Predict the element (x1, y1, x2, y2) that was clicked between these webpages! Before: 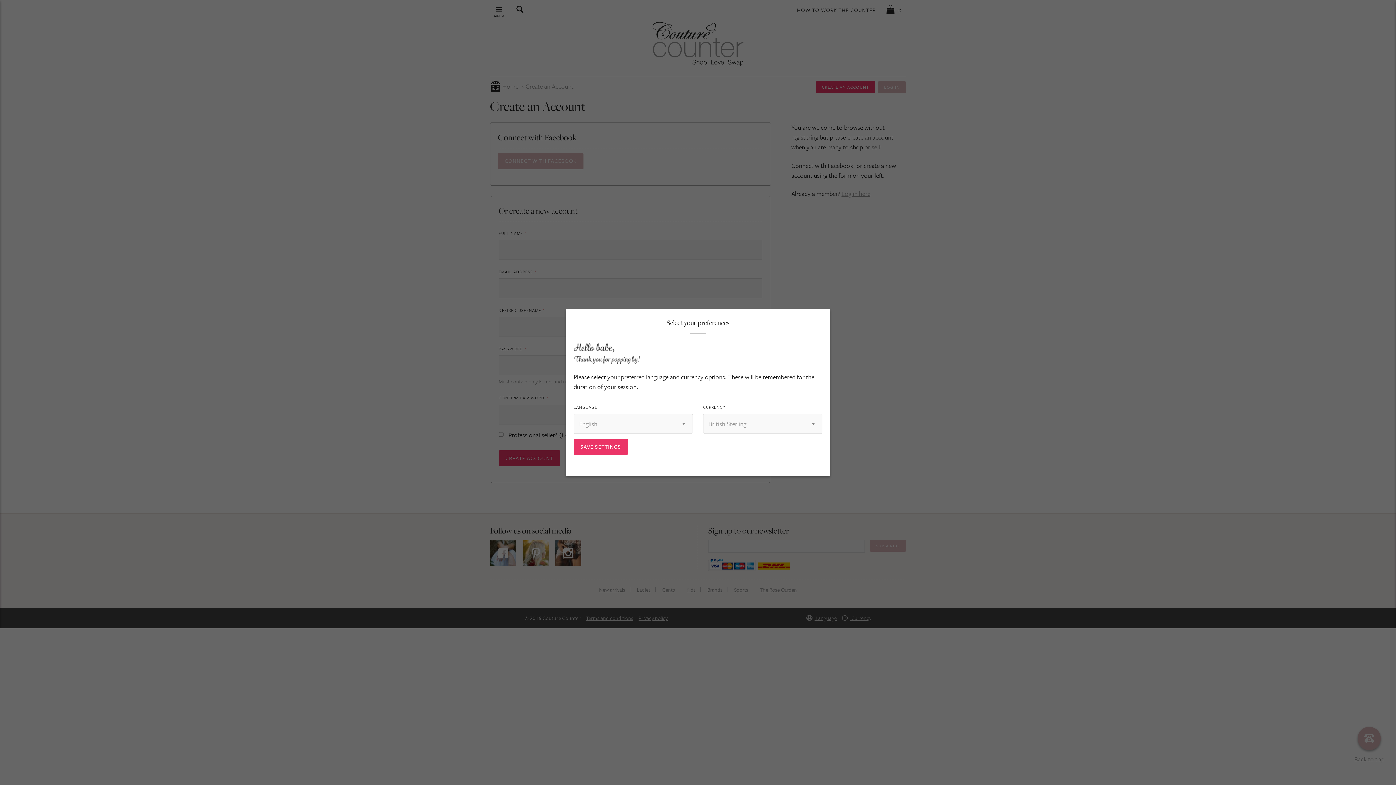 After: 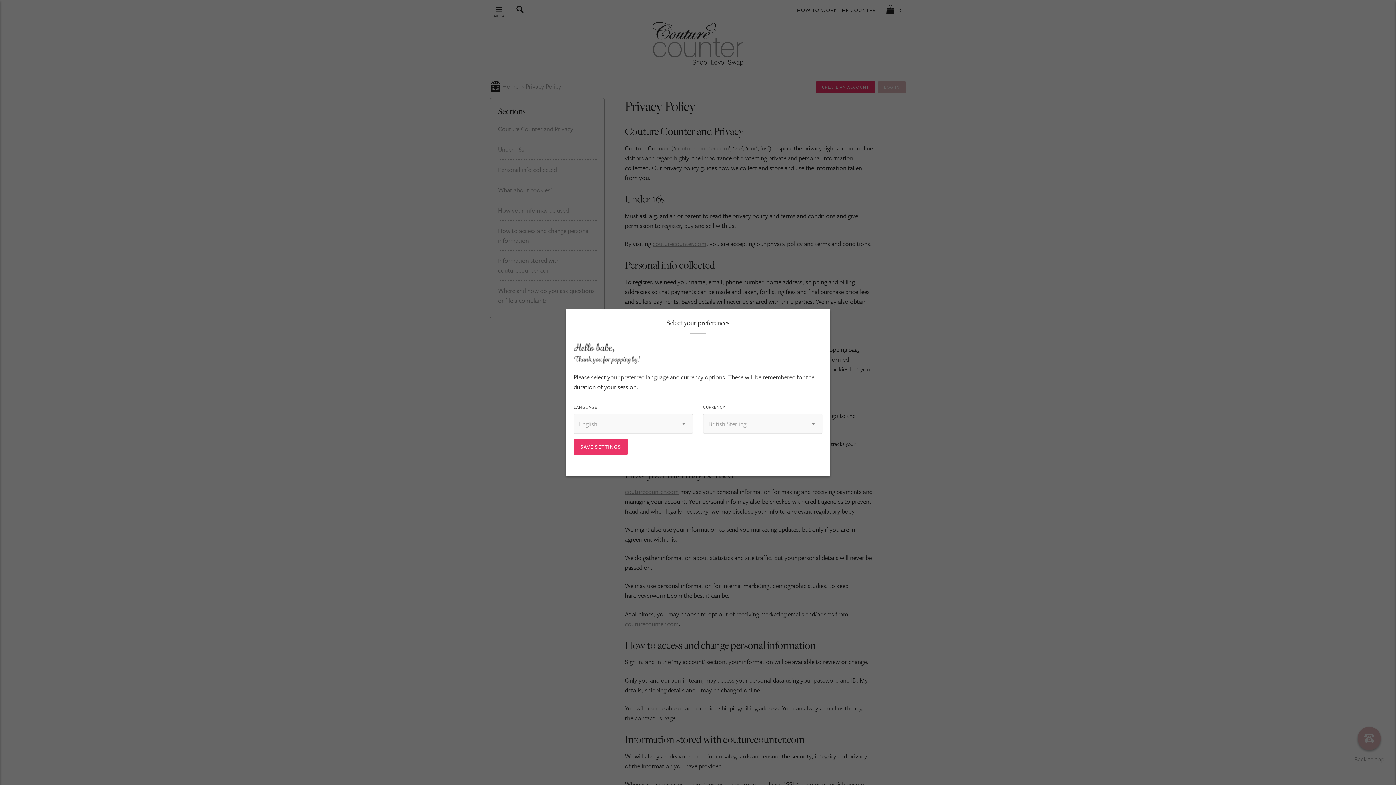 Action: label: Privacy policy bbox: (638, 614, 667, 622)